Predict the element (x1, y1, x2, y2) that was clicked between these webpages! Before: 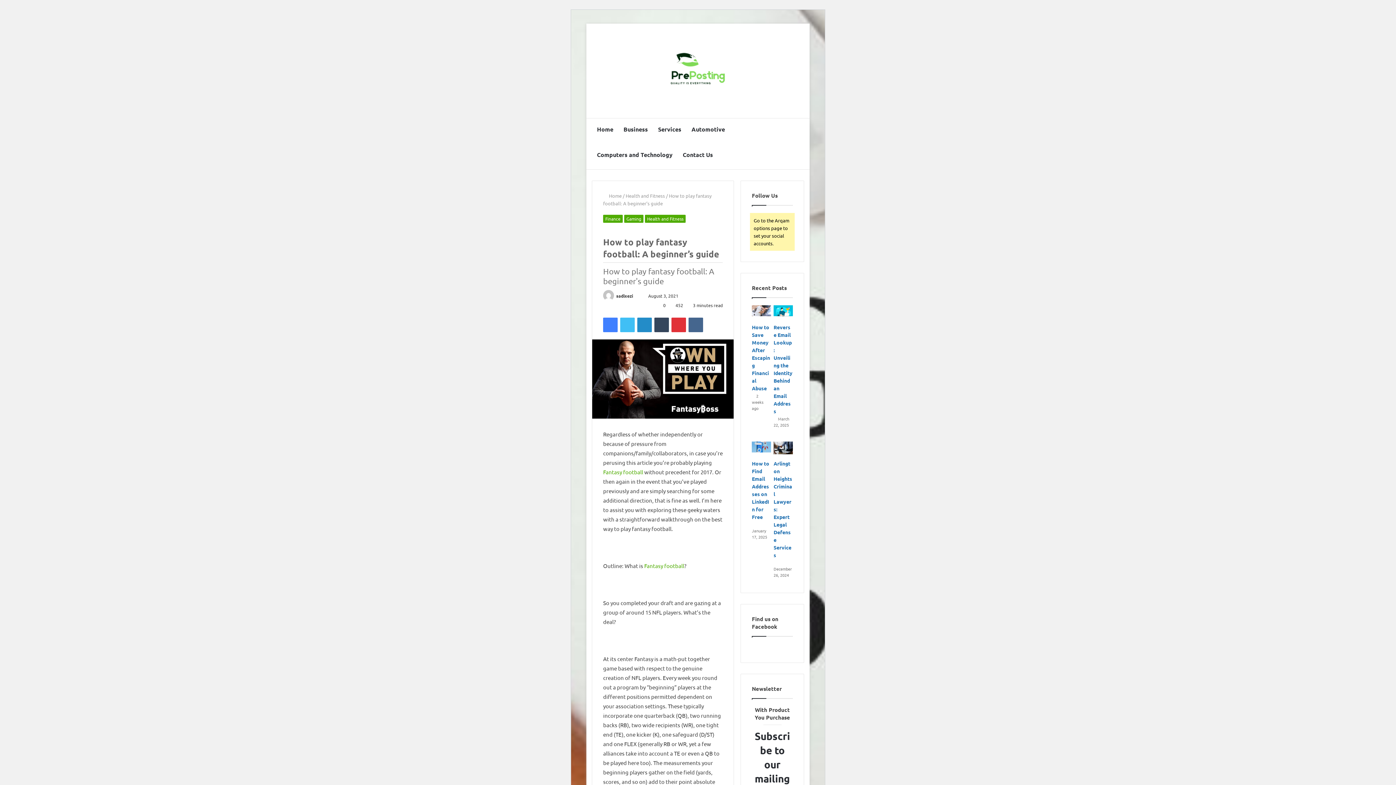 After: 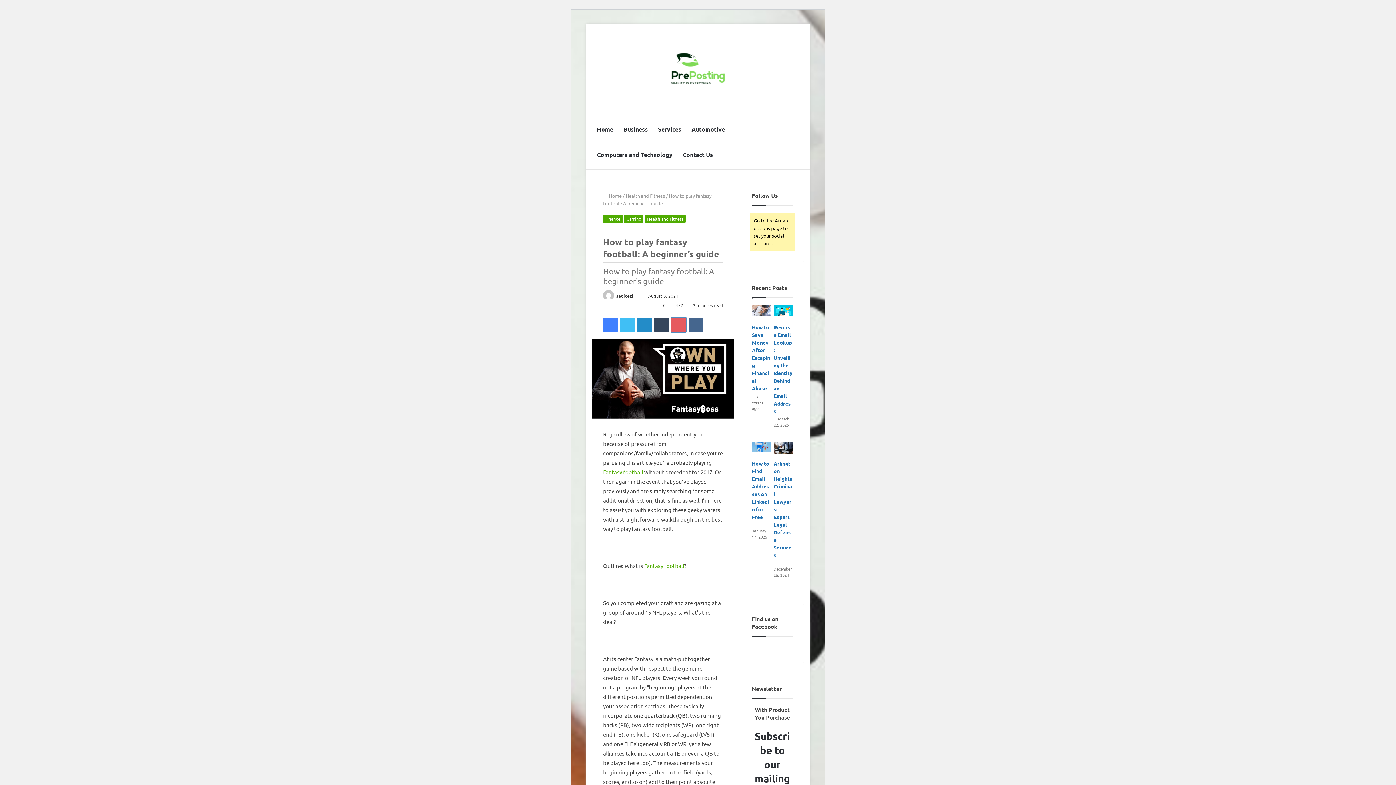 Action: label: Pinterest bbox: (671, 317, 686, 332)